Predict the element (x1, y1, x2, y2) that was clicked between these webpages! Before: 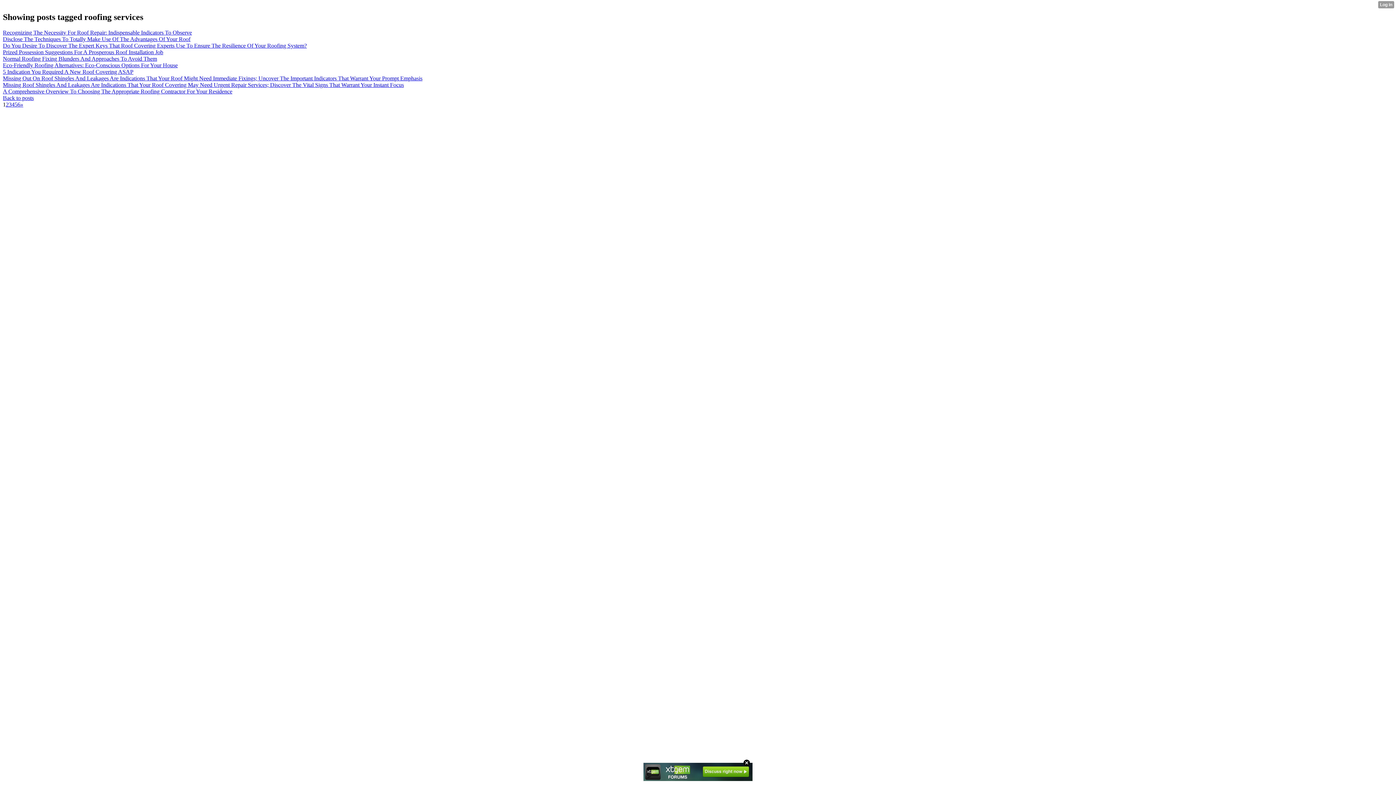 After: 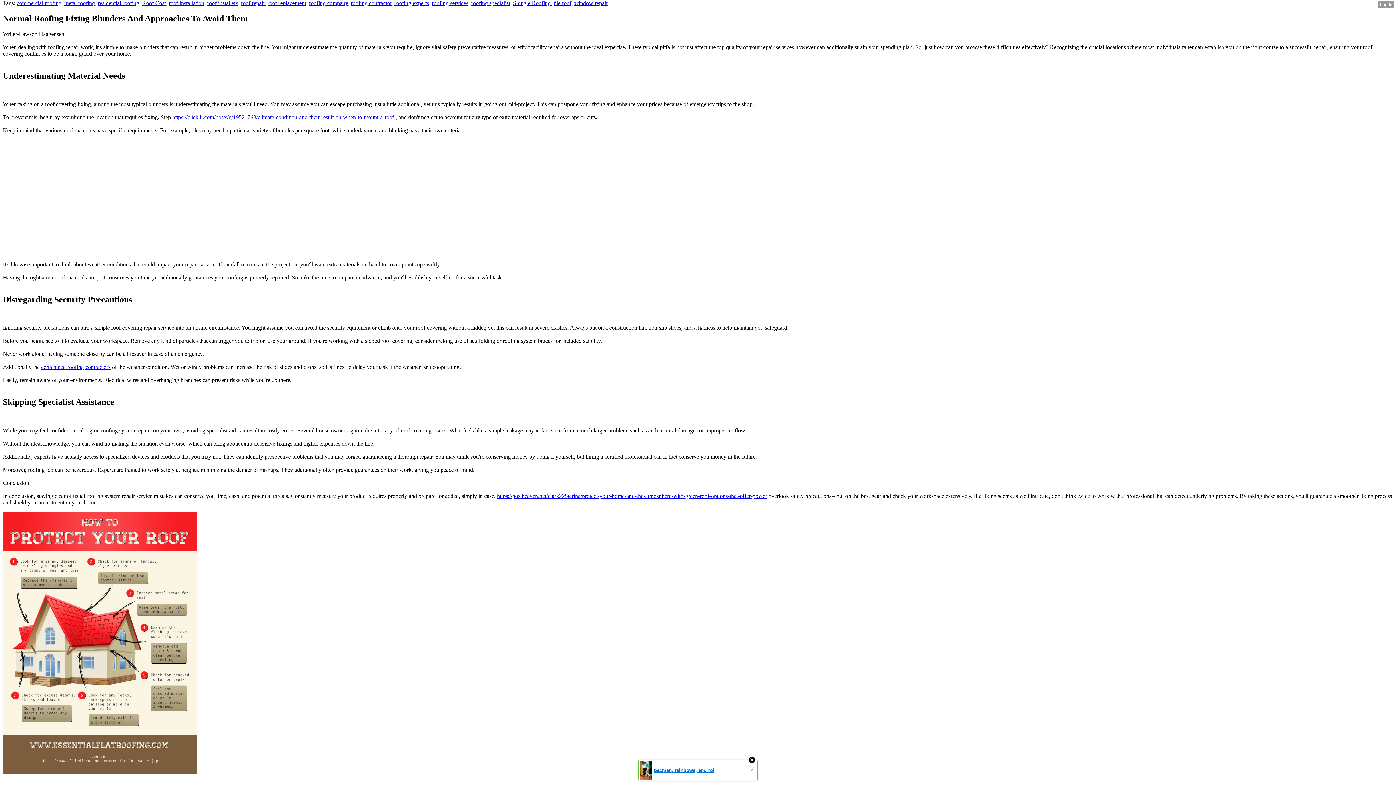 Action: label: Normal Roofing Fixing Blunders And Approaches To Avoid Them bbox: (2, 55, 157, 61)